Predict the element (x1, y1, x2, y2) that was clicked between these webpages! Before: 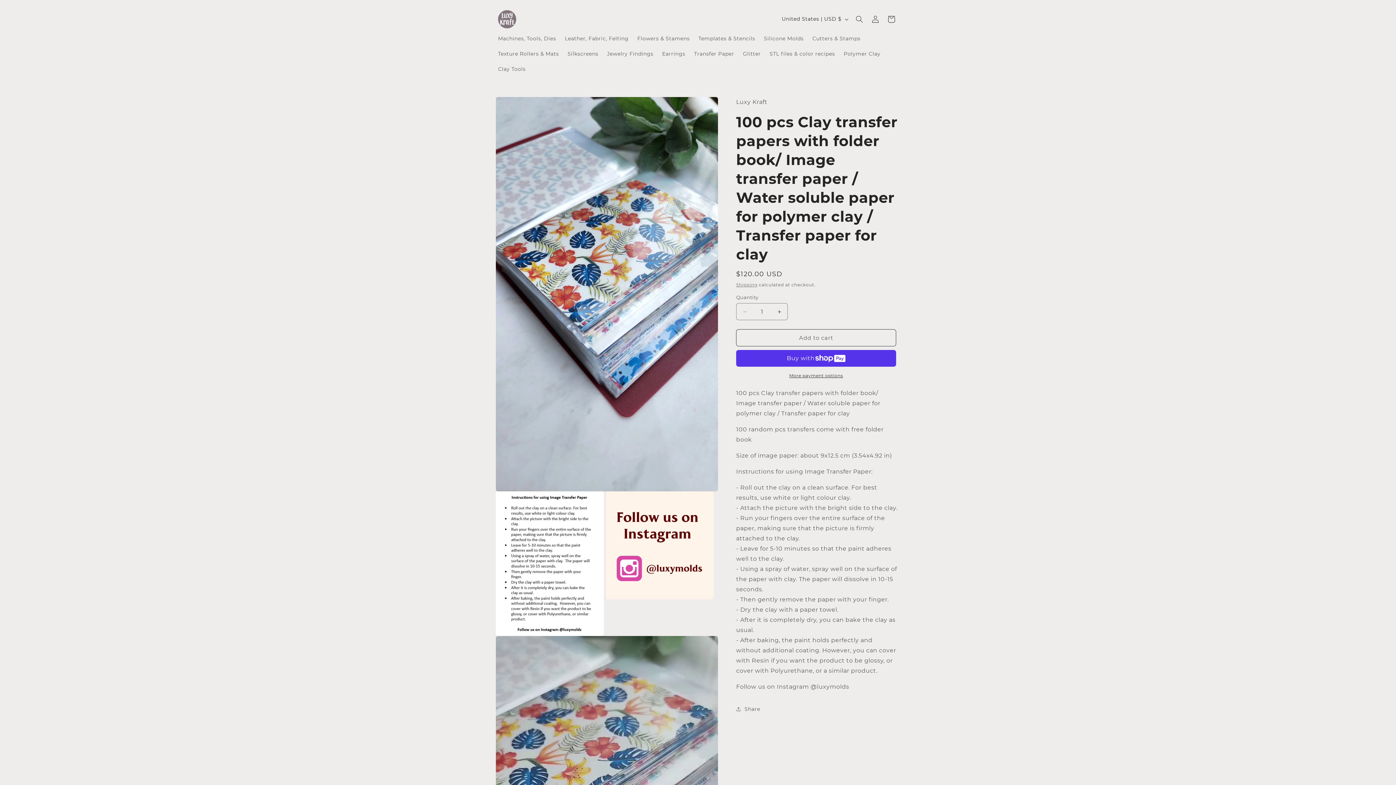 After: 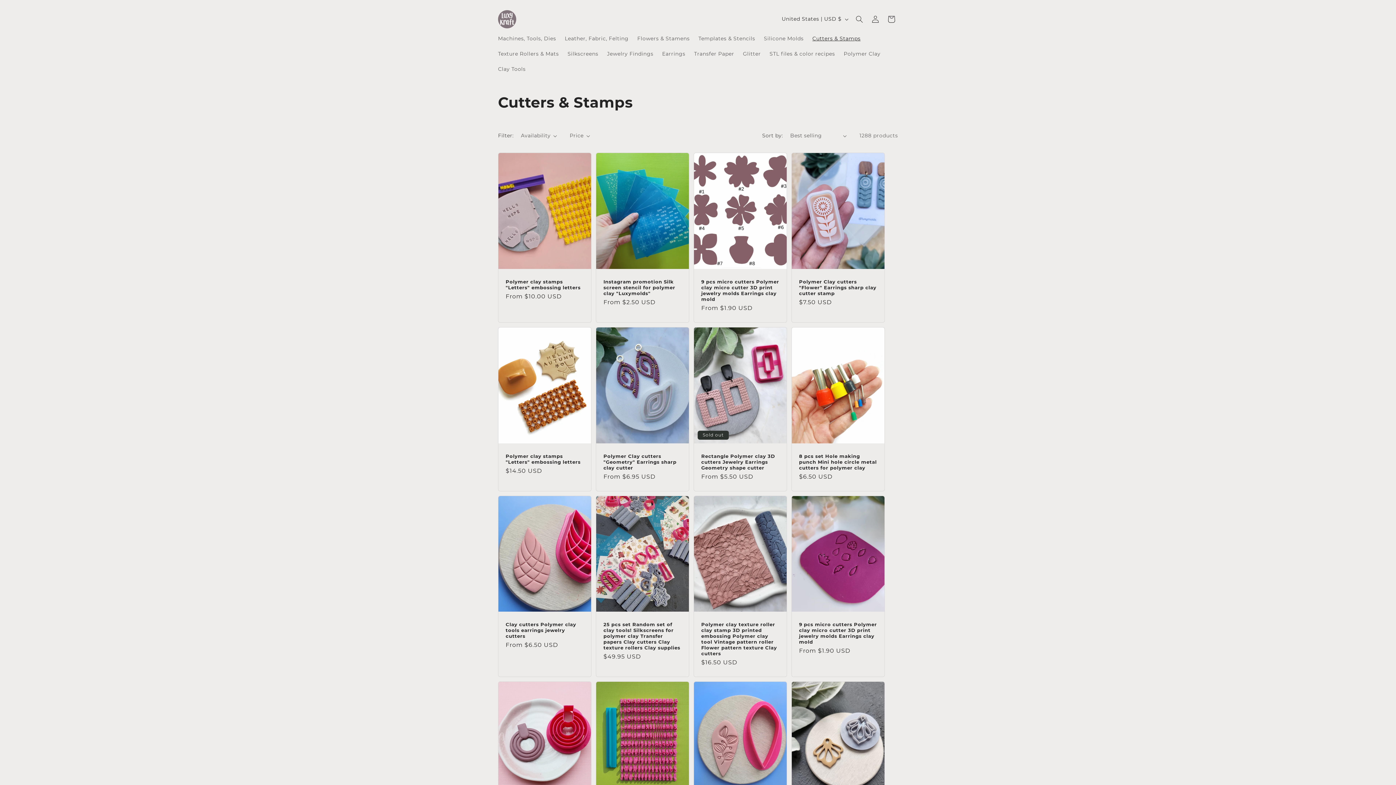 Action: label: Cutters & Stamps bbox: (808, 30, 865, 46)